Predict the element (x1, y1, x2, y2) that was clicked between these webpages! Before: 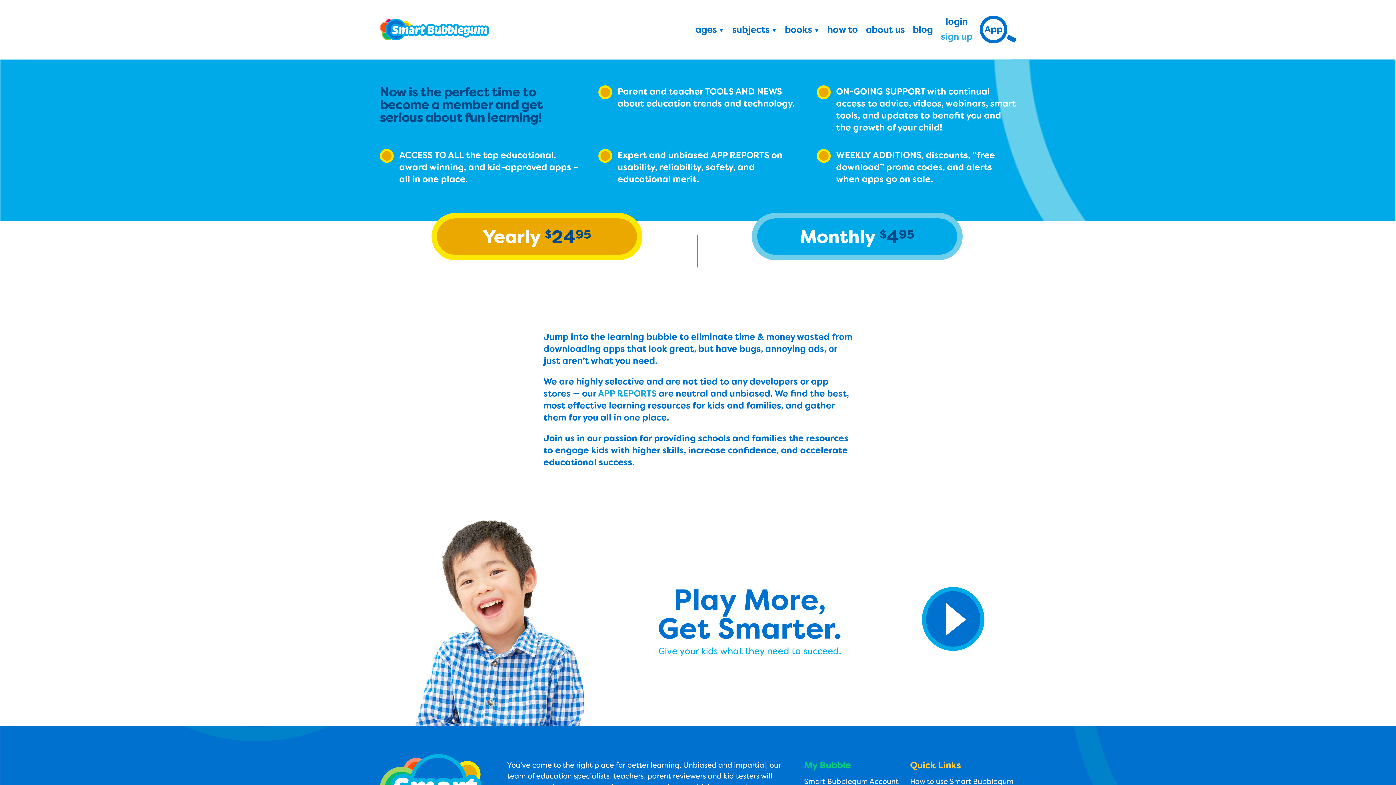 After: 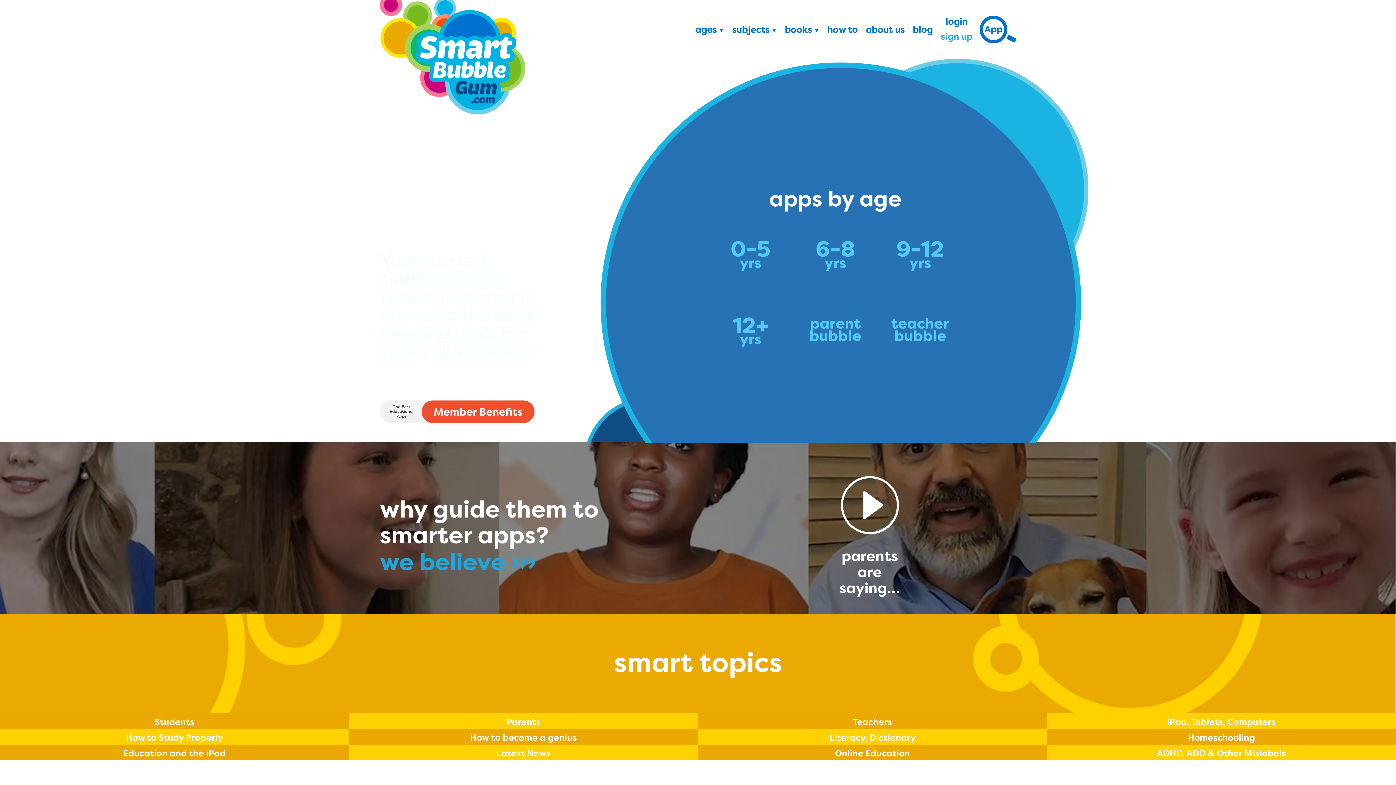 Action: bbox: (380, 34, 489, 42)